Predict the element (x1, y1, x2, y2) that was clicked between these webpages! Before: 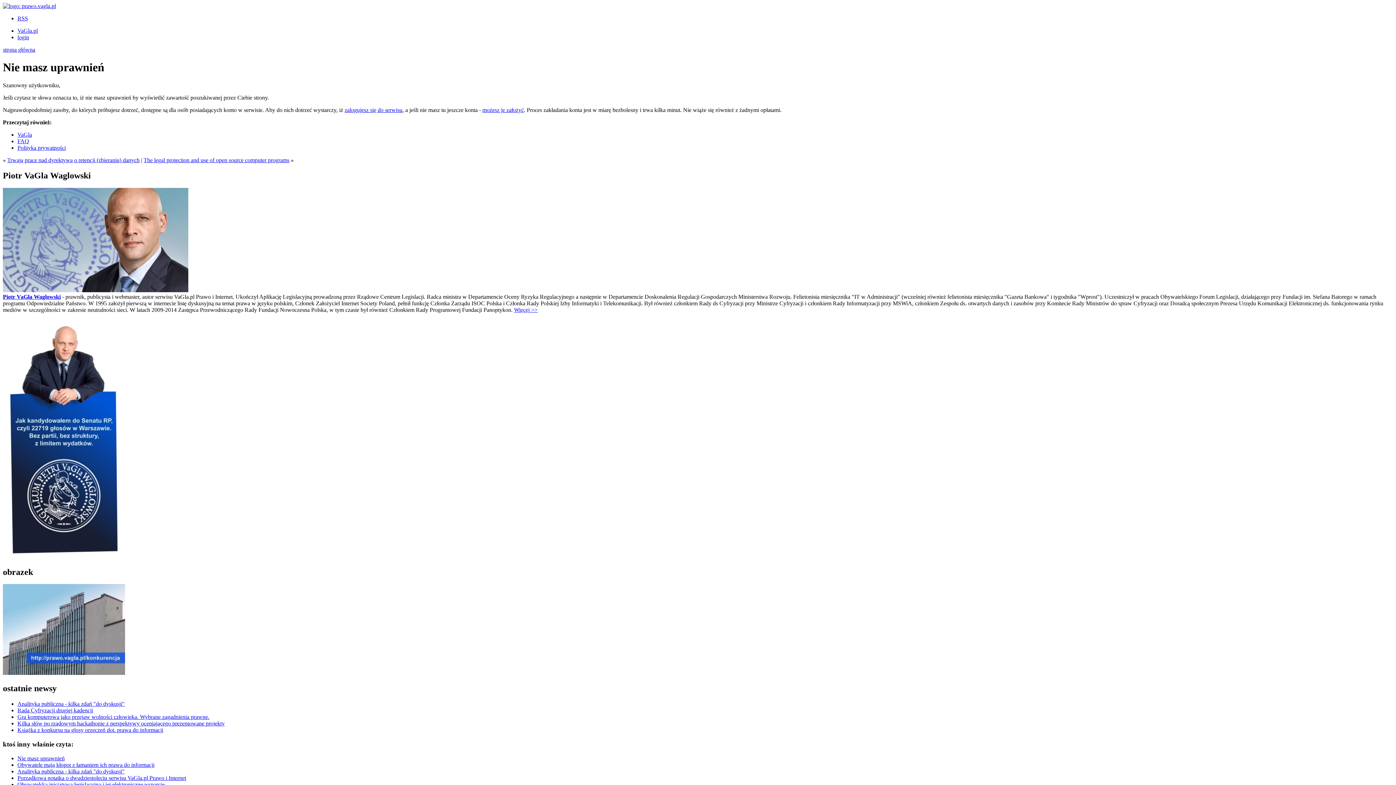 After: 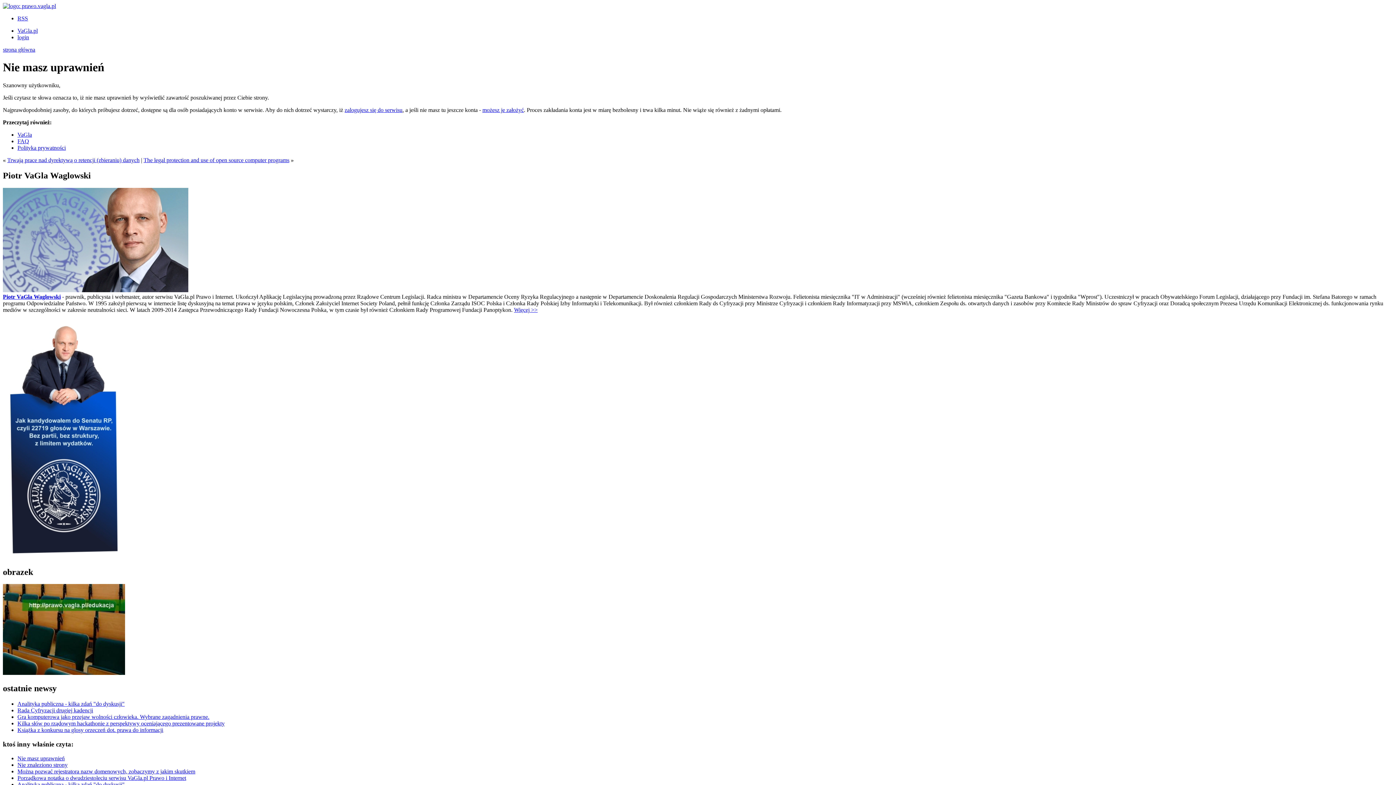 Action: label: Analityka publiczna - kilka zdań "do dyskusji" bbox: (17, 768, 124, 774)